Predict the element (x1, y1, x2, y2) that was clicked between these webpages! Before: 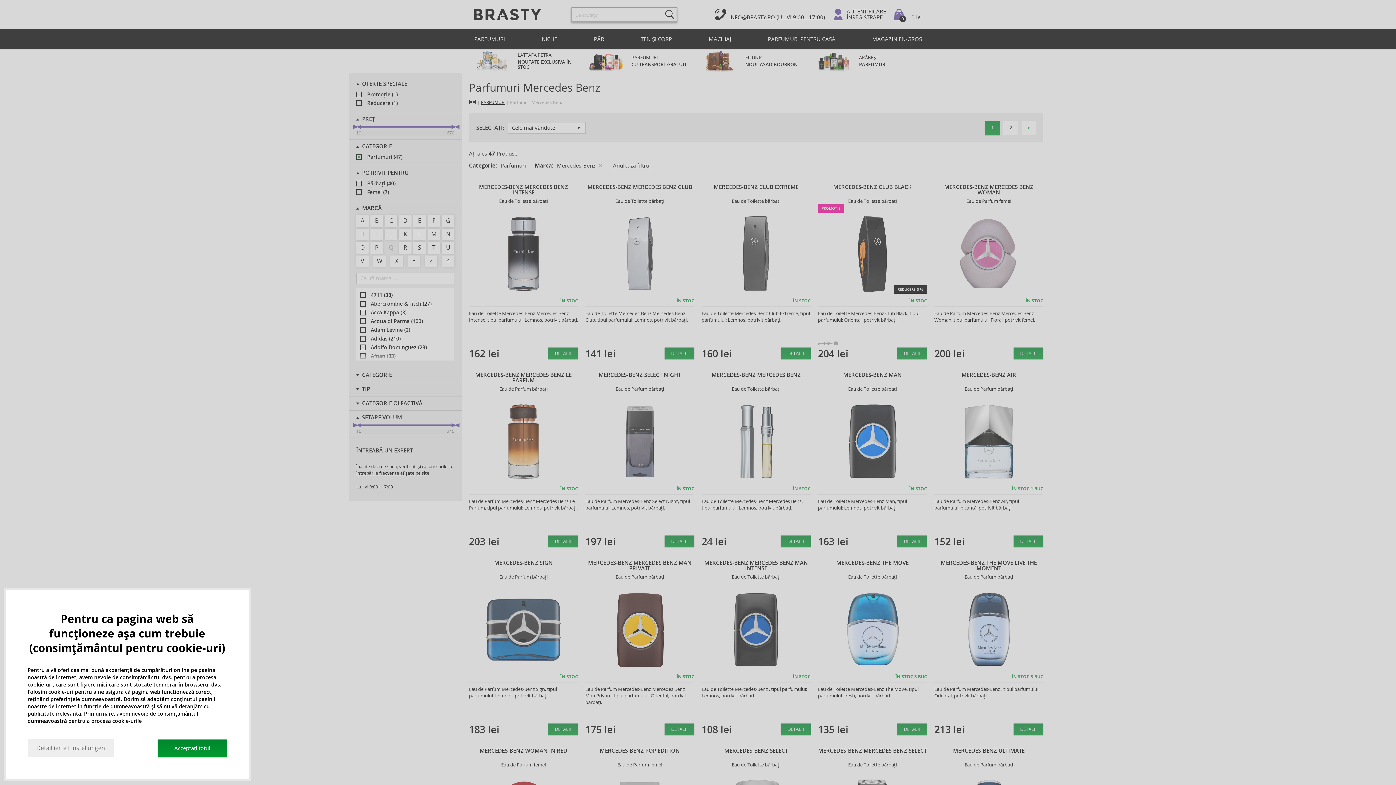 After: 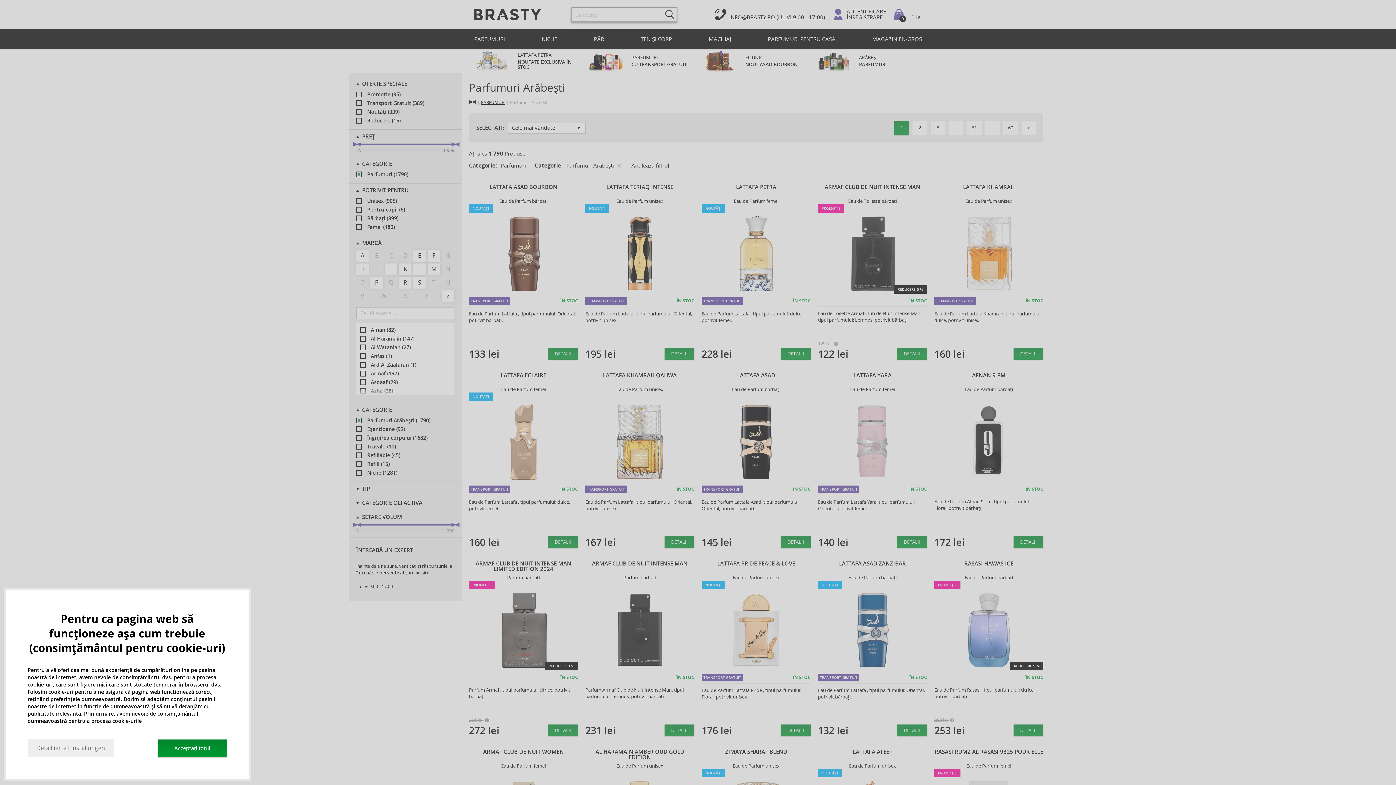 Action: bbox: (815, 49, 922, 73) label: ARĂBEȘTI 
PARFUMURI